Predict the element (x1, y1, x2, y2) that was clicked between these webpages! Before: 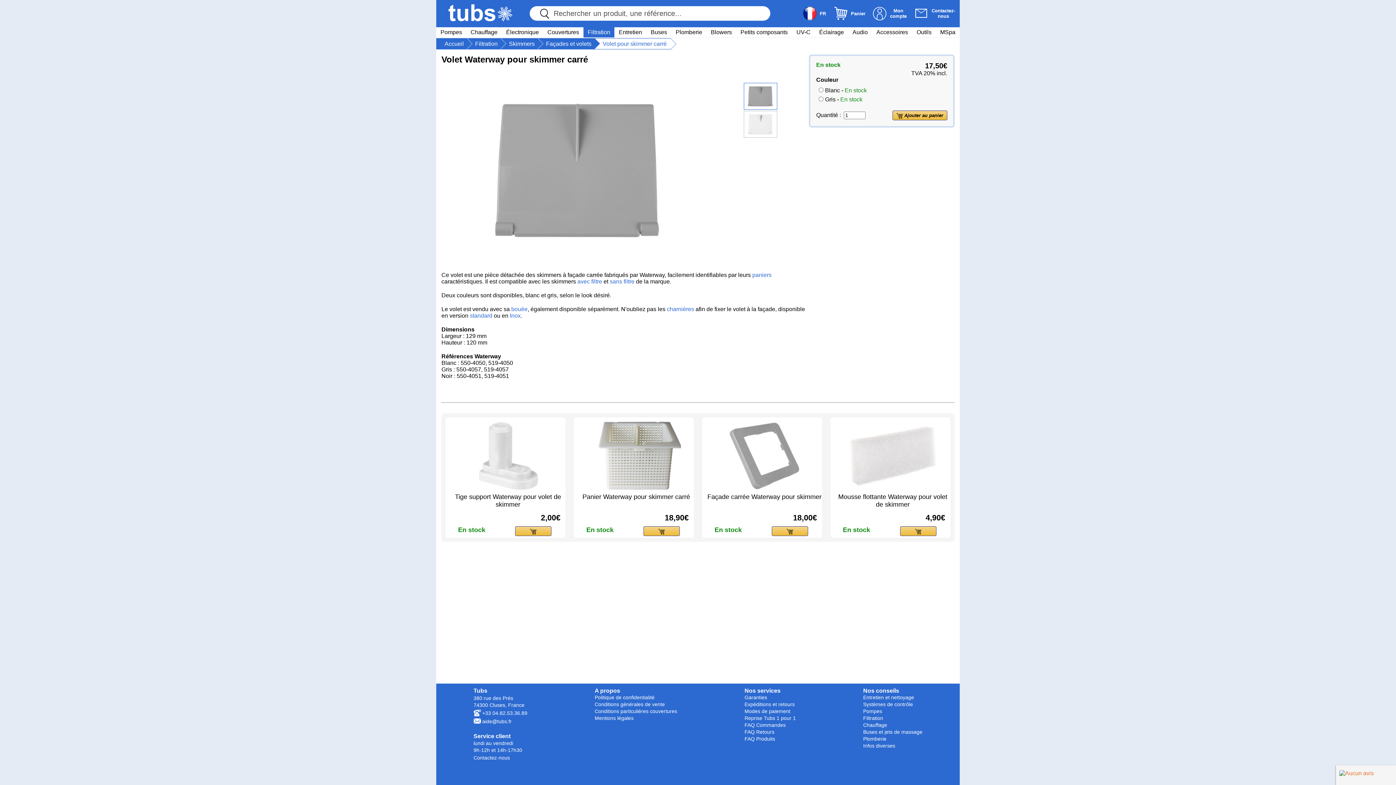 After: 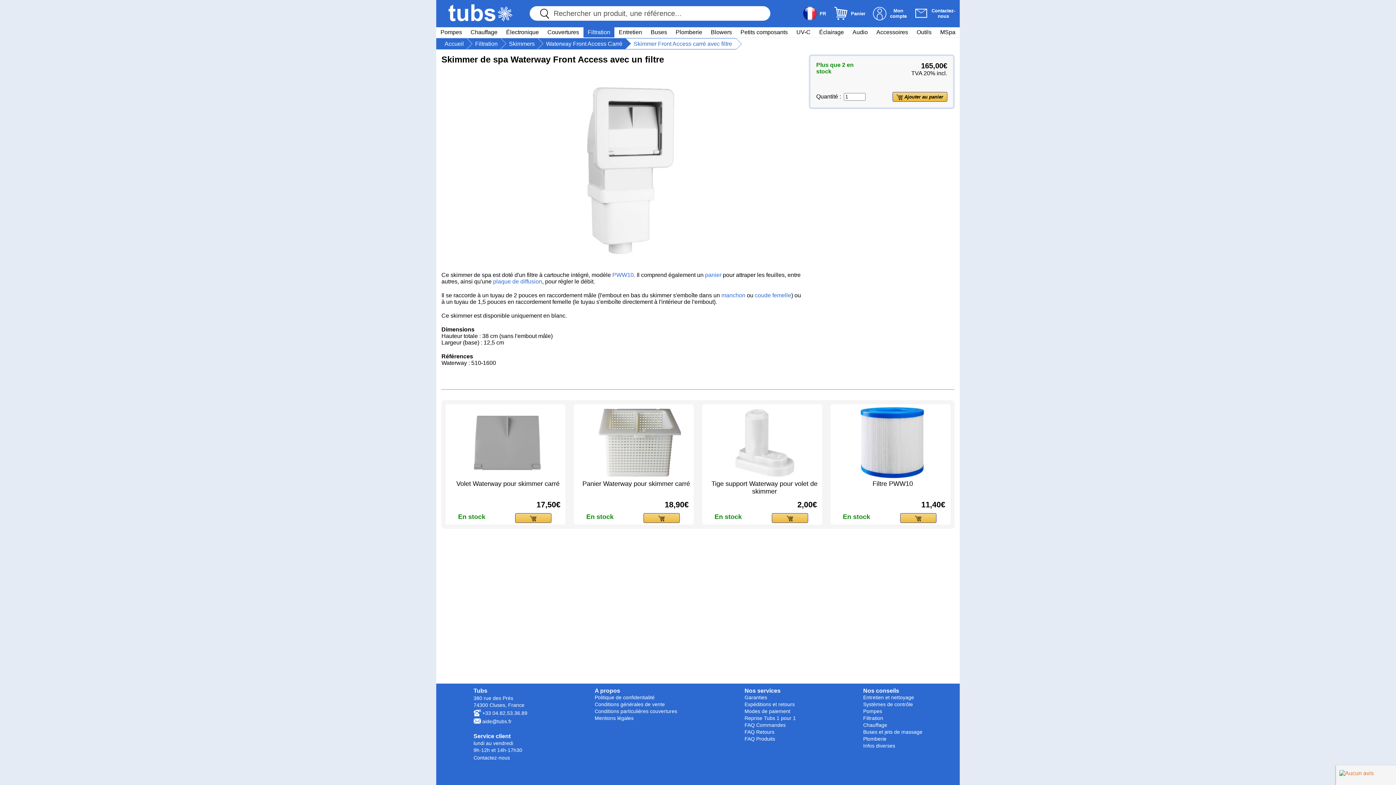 Action: bbox: (577, 278, 602, 284) label: avec filtre